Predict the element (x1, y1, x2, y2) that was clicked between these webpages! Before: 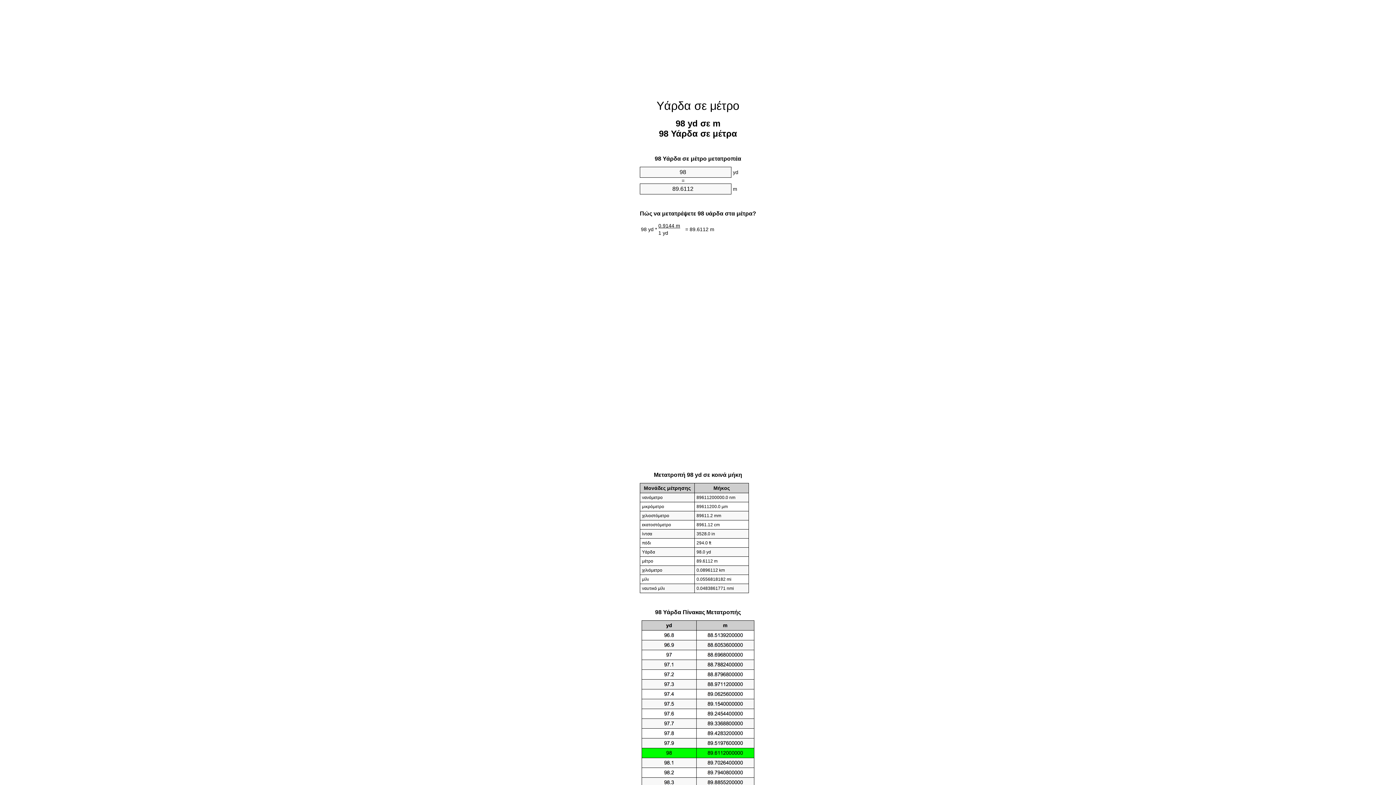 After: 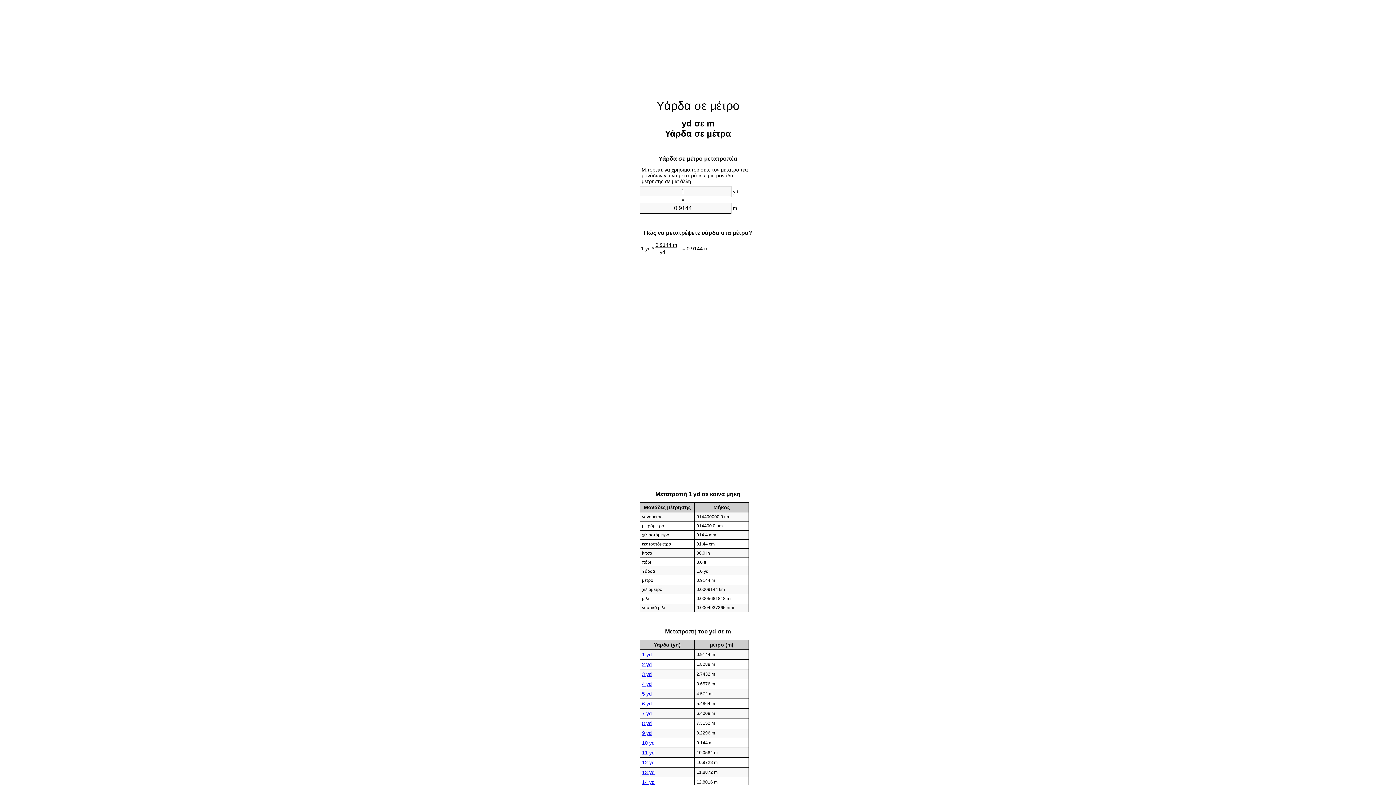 Action: label: Υάρδα σε μέτρο bbox: (656, 99, 739, 112)